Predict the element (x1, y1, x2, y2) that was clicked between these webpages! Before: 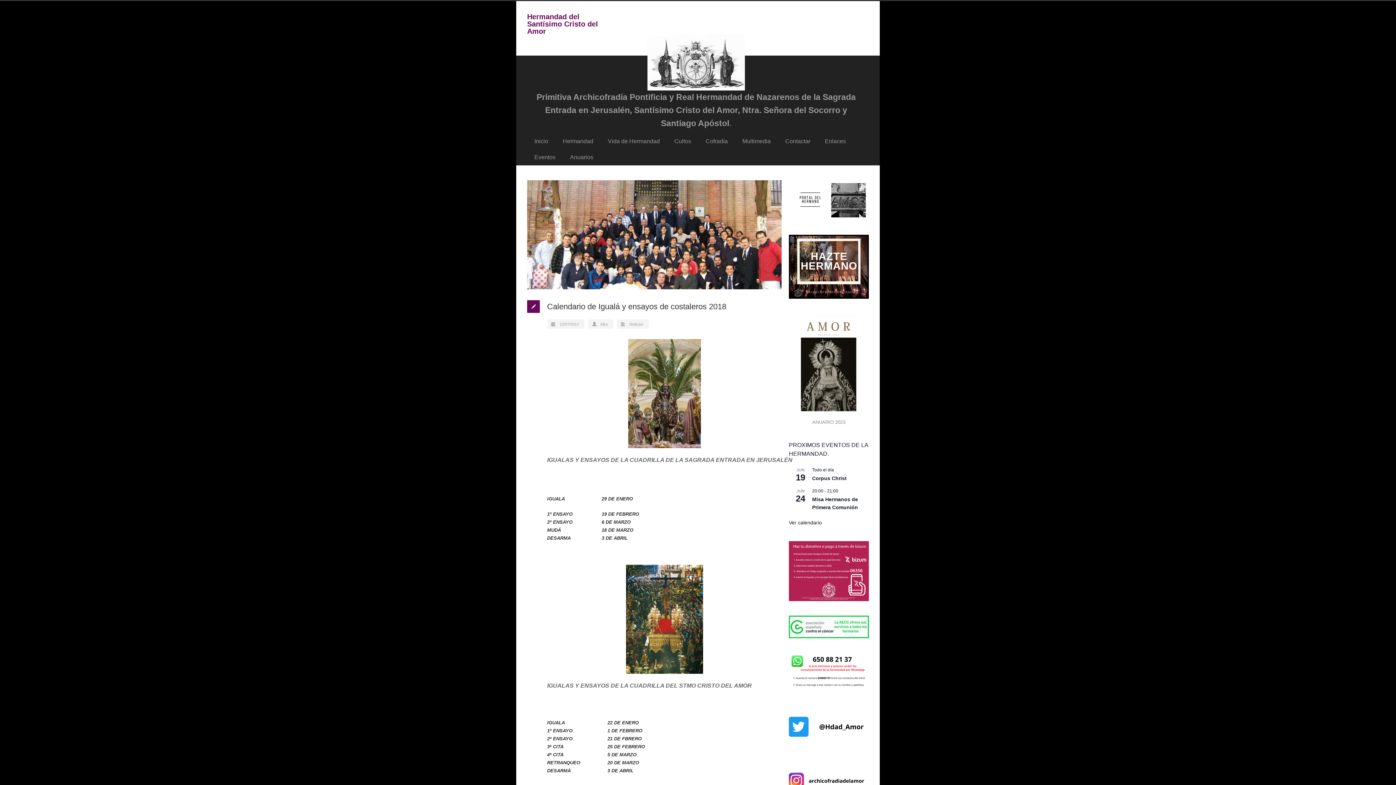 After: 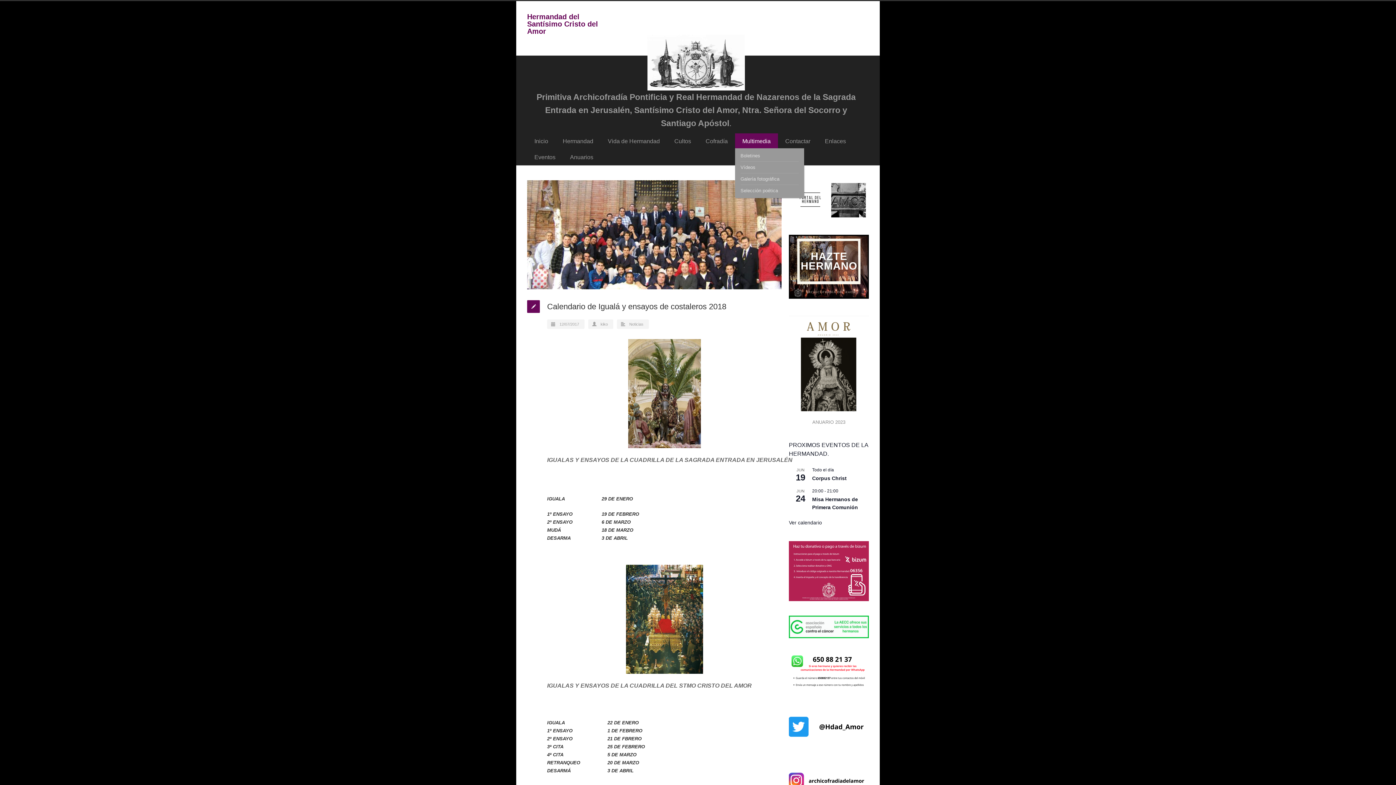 Action: bbox: (735, 133, 778, 149) label: Multimedia